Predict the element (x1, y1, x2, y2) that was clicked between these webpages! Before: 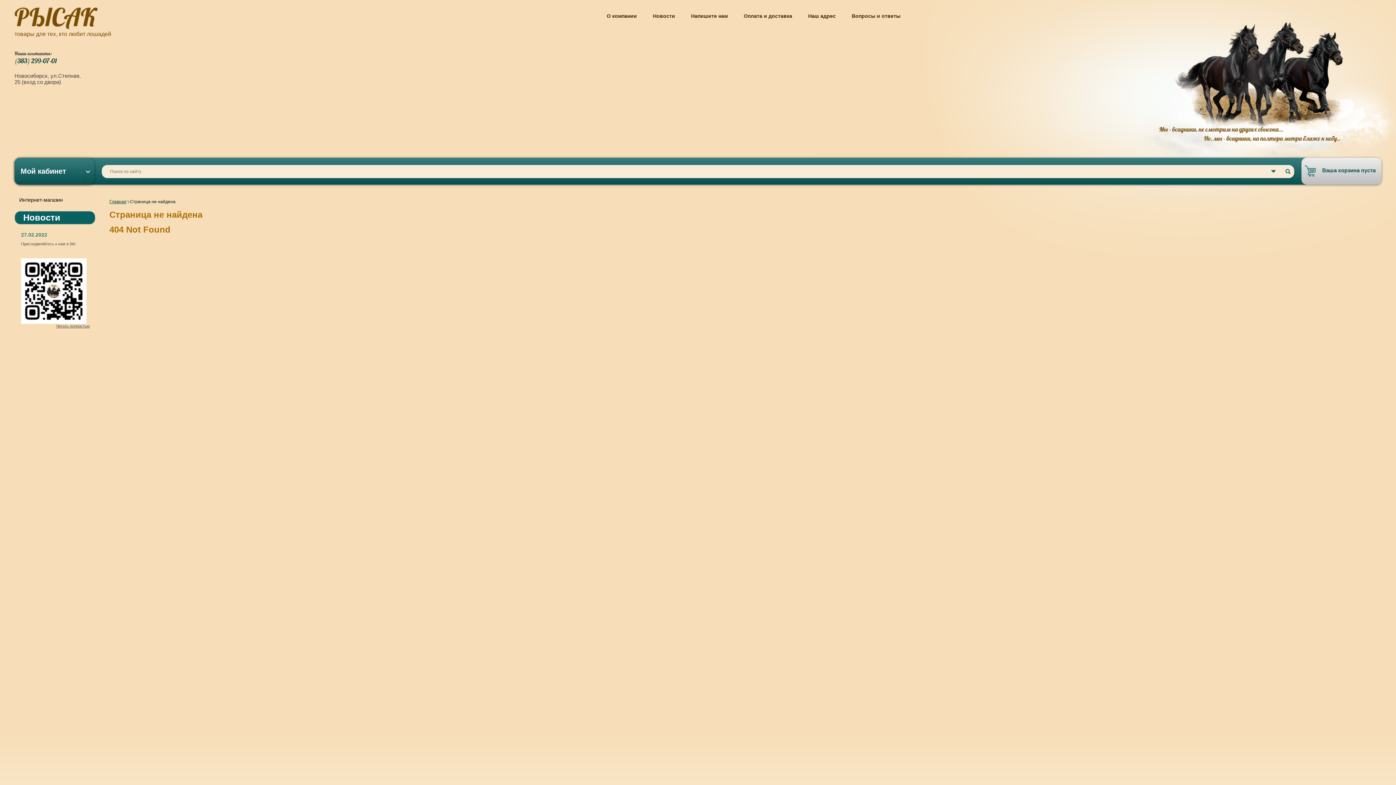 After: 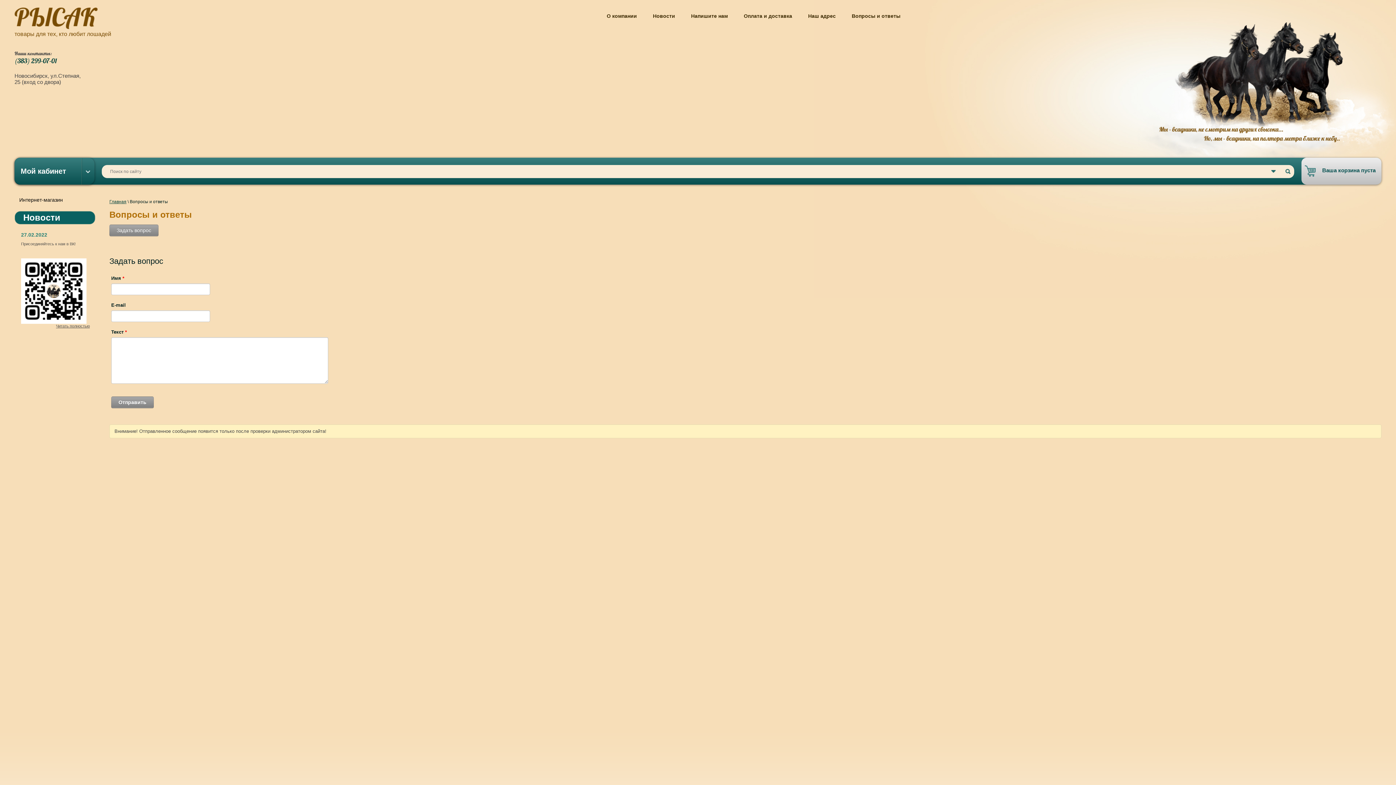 Action: bbox: (846, 12, 906, 20) label: Вопросы и ответы